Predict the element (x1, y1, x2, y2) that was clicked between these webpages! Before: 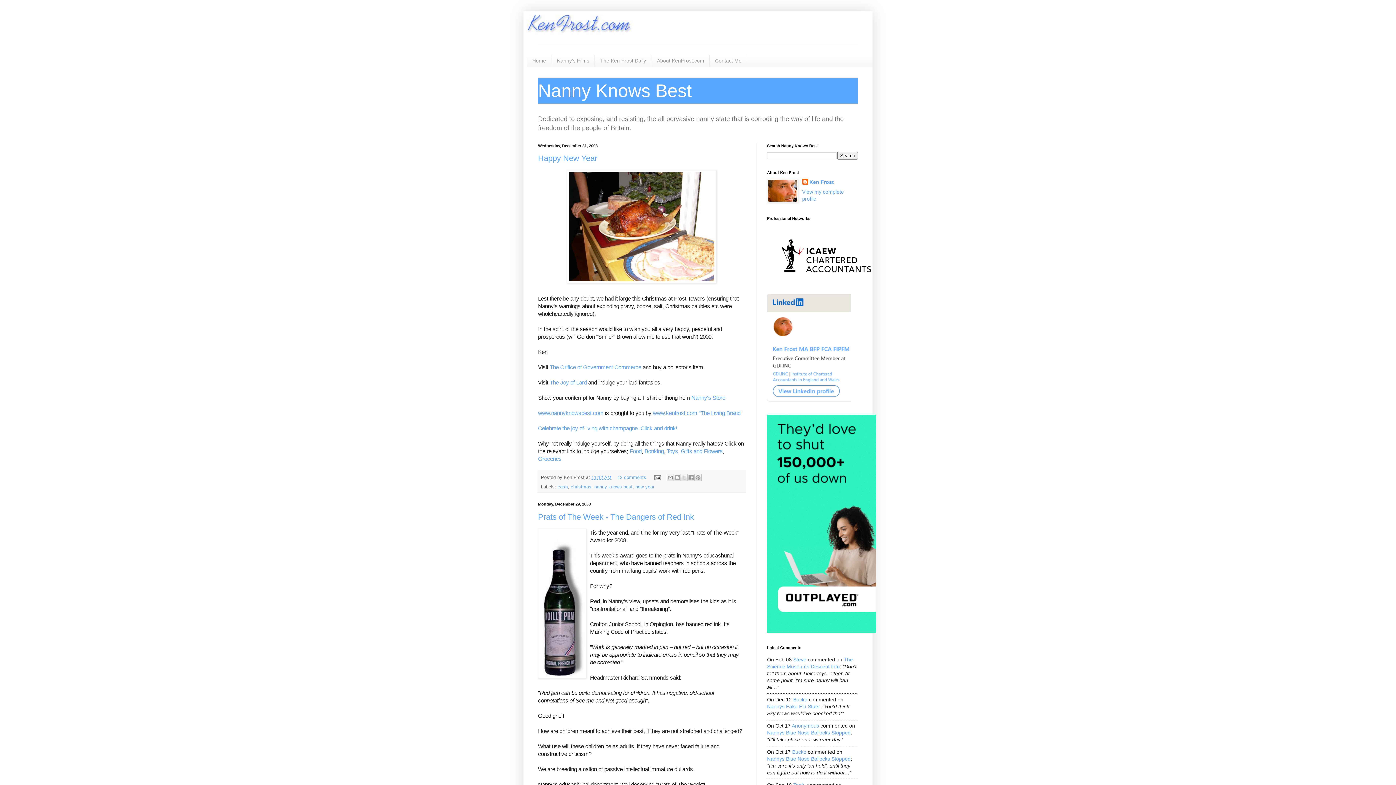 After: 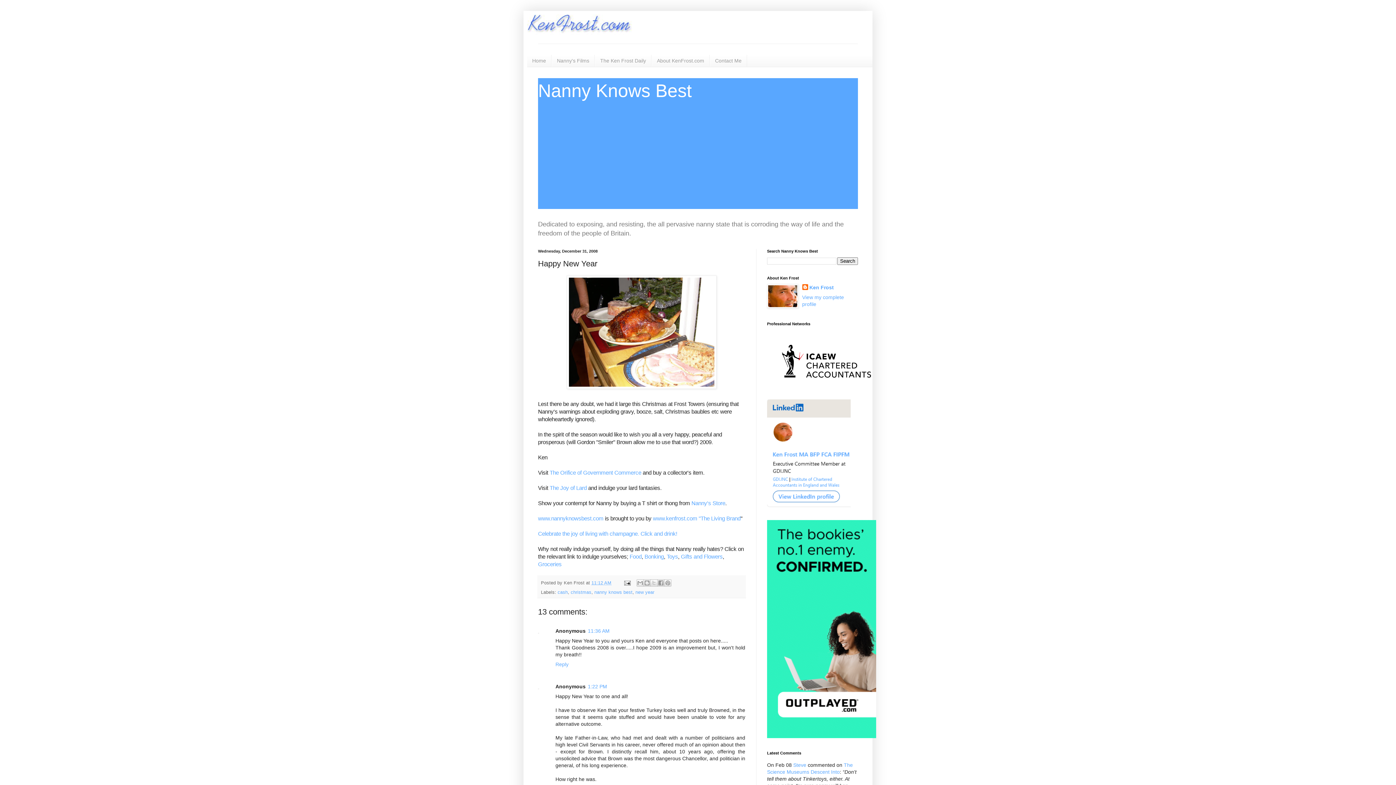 Action: label: Happy New Year bbox: (538, 153, 597, 163)